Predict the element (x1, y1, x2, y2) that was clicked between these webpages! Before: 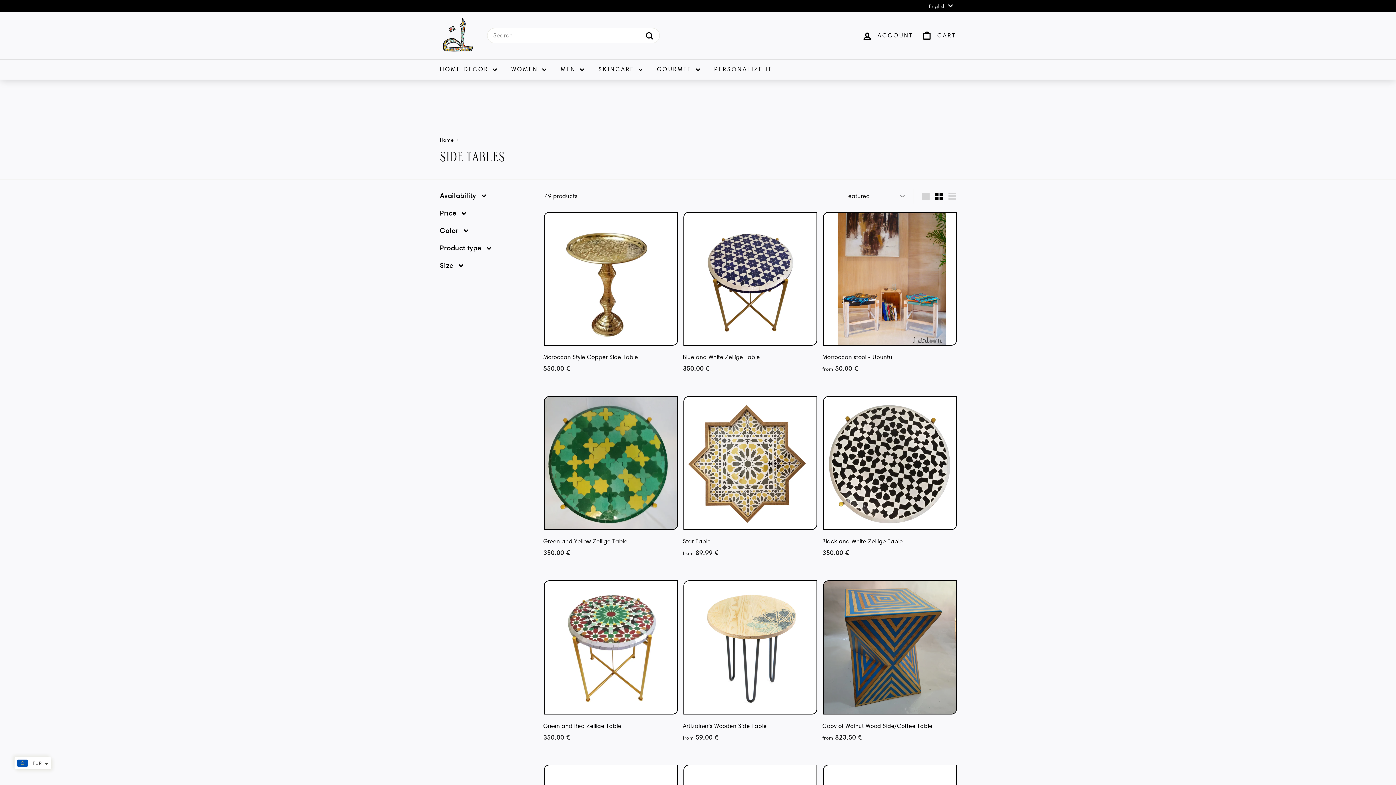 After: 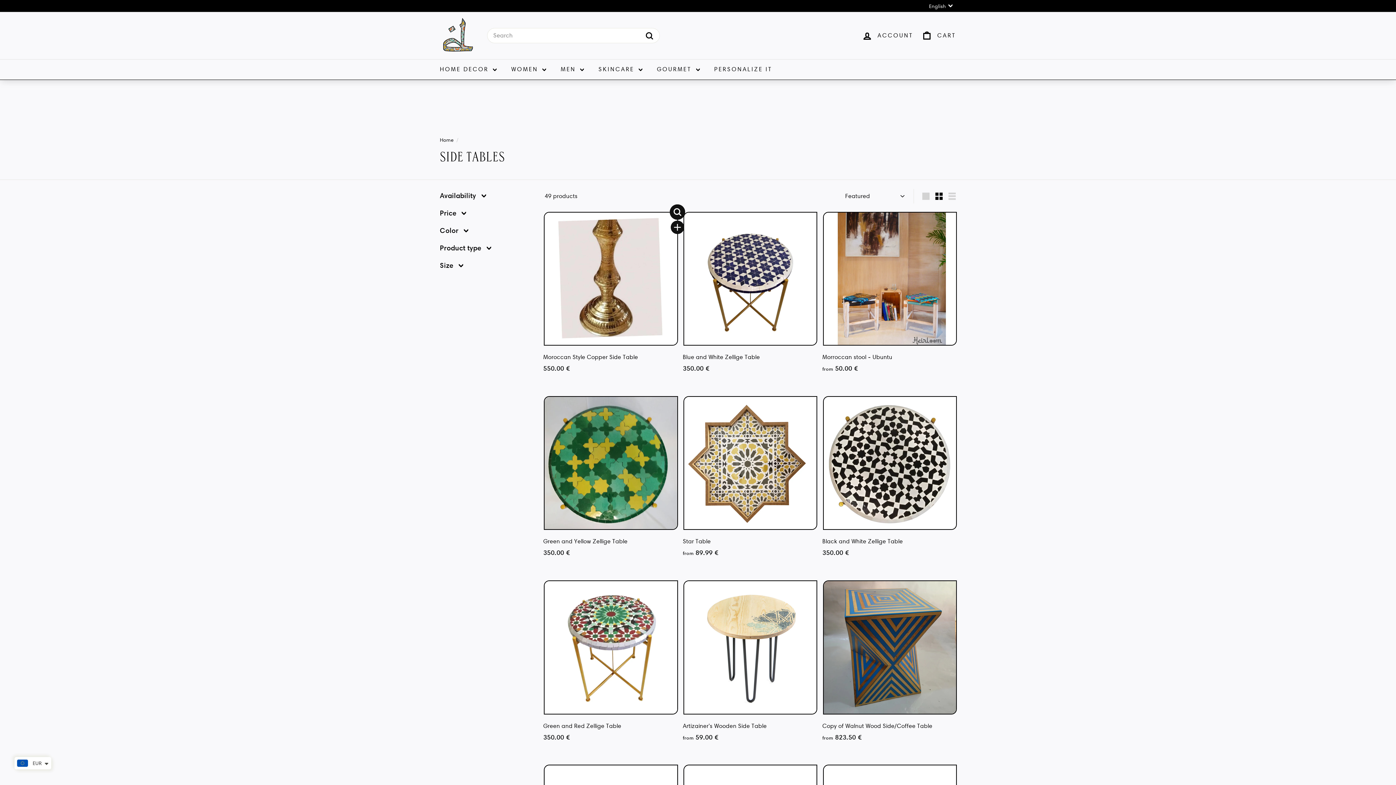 Action: label: Quick shop bbox: (671, 207, 684, 220)